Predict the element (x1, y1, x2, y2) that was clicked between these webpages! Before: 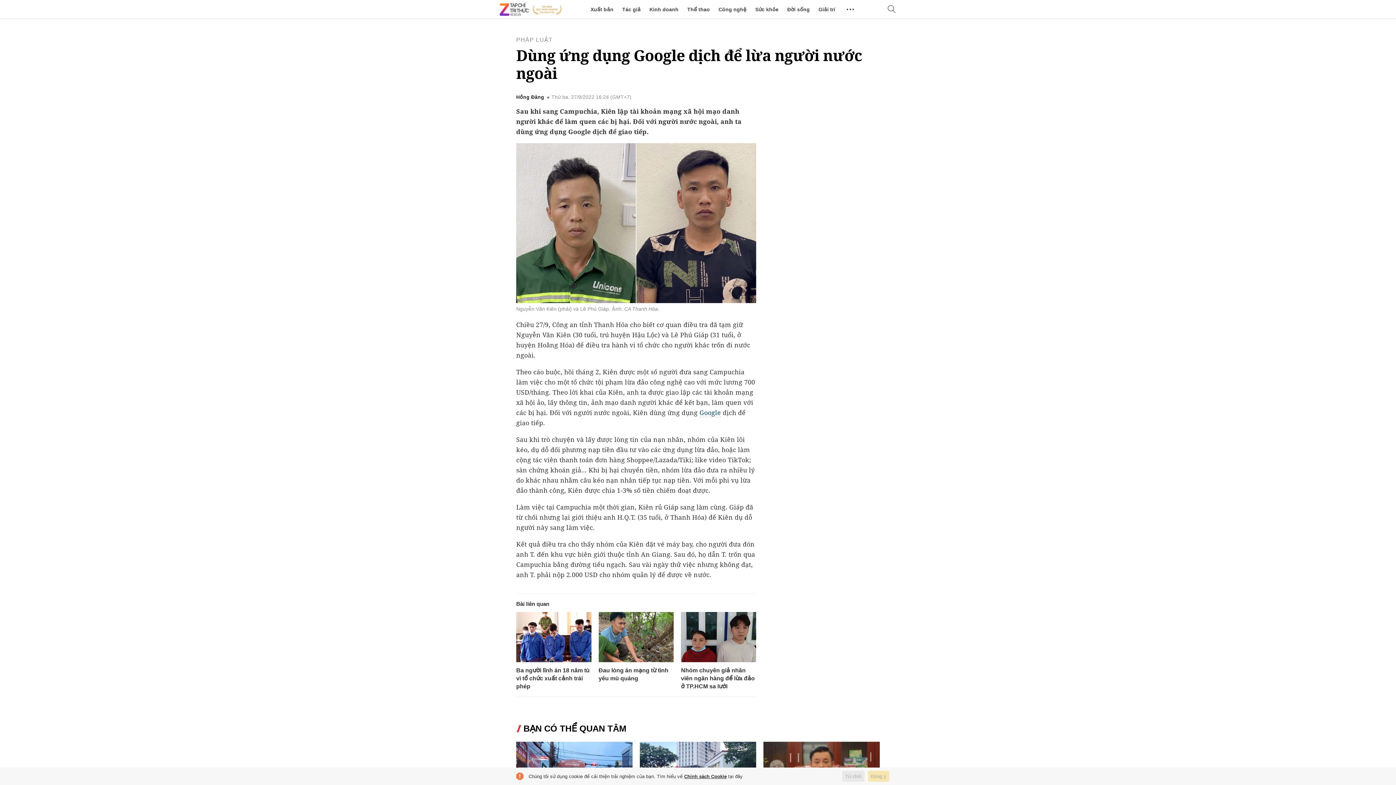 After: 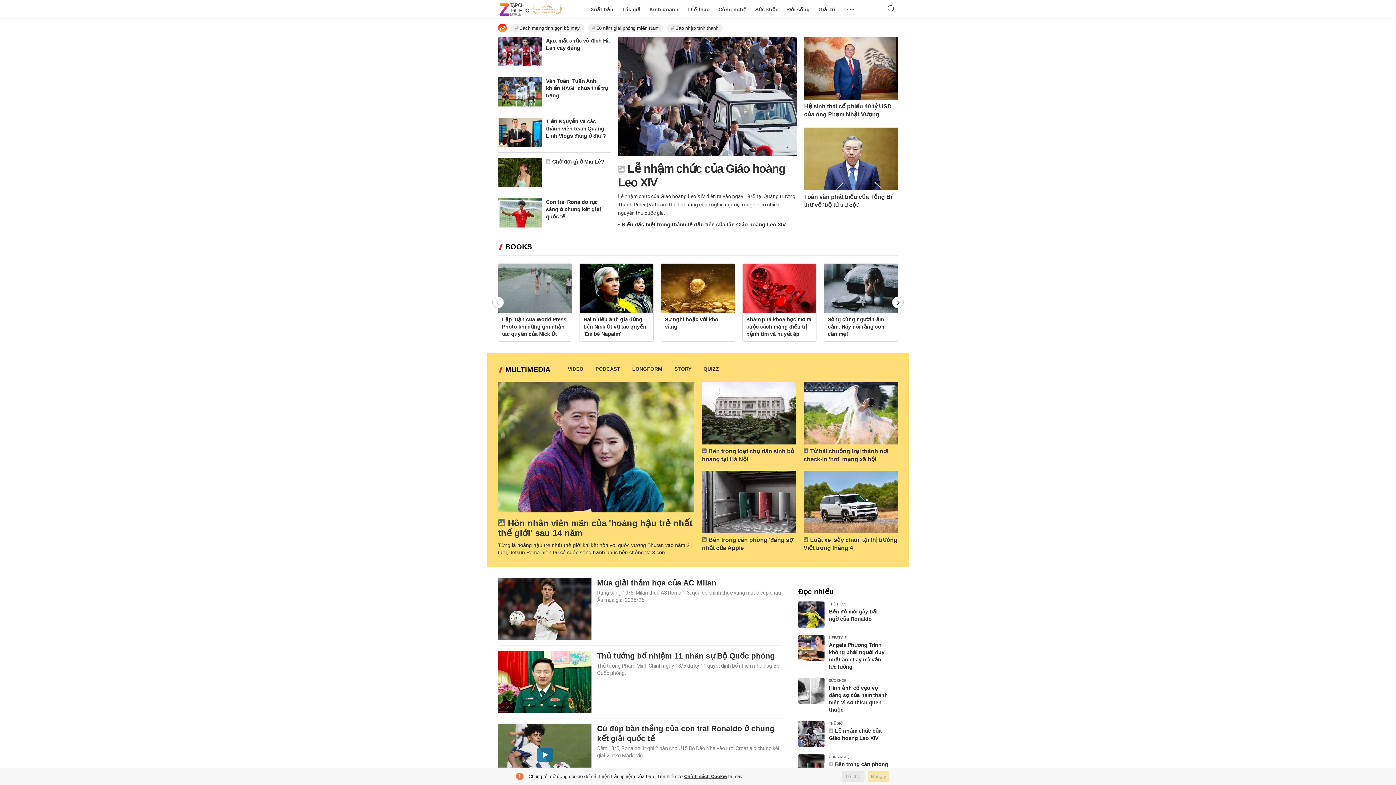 Action: bbox: (498, 0, 563, 18)